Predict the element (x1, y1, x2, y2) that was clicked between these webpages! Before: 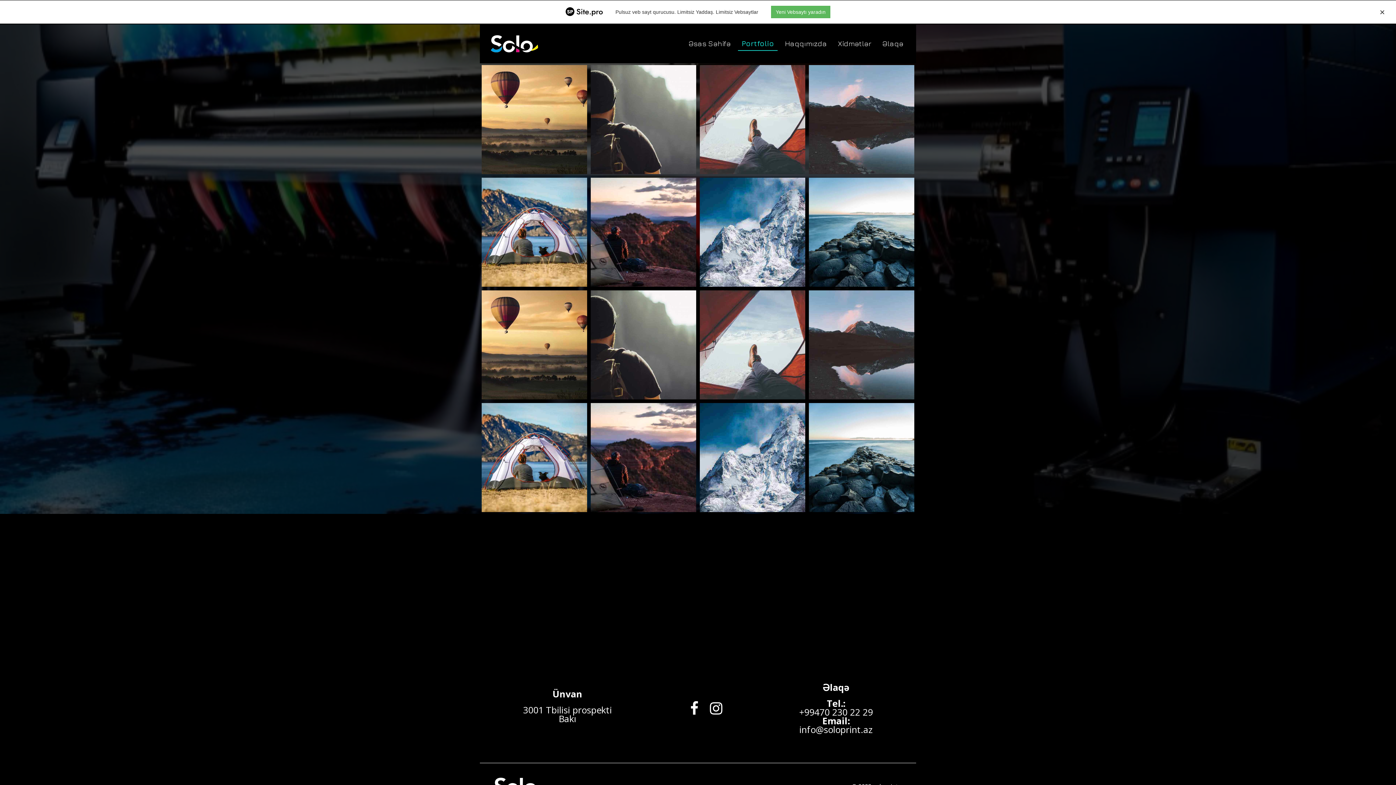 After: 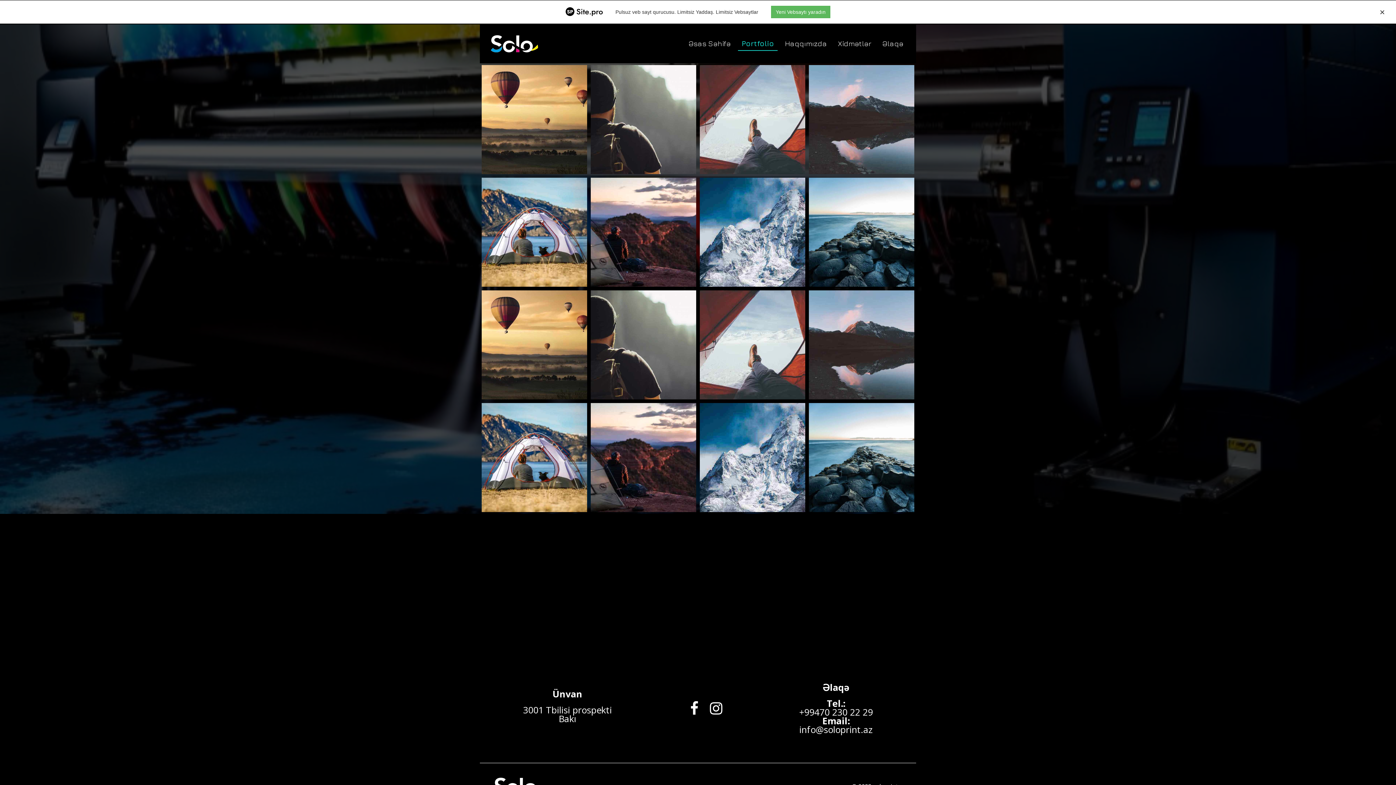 Action: bbox: (687, 701, 701, 716) label: 